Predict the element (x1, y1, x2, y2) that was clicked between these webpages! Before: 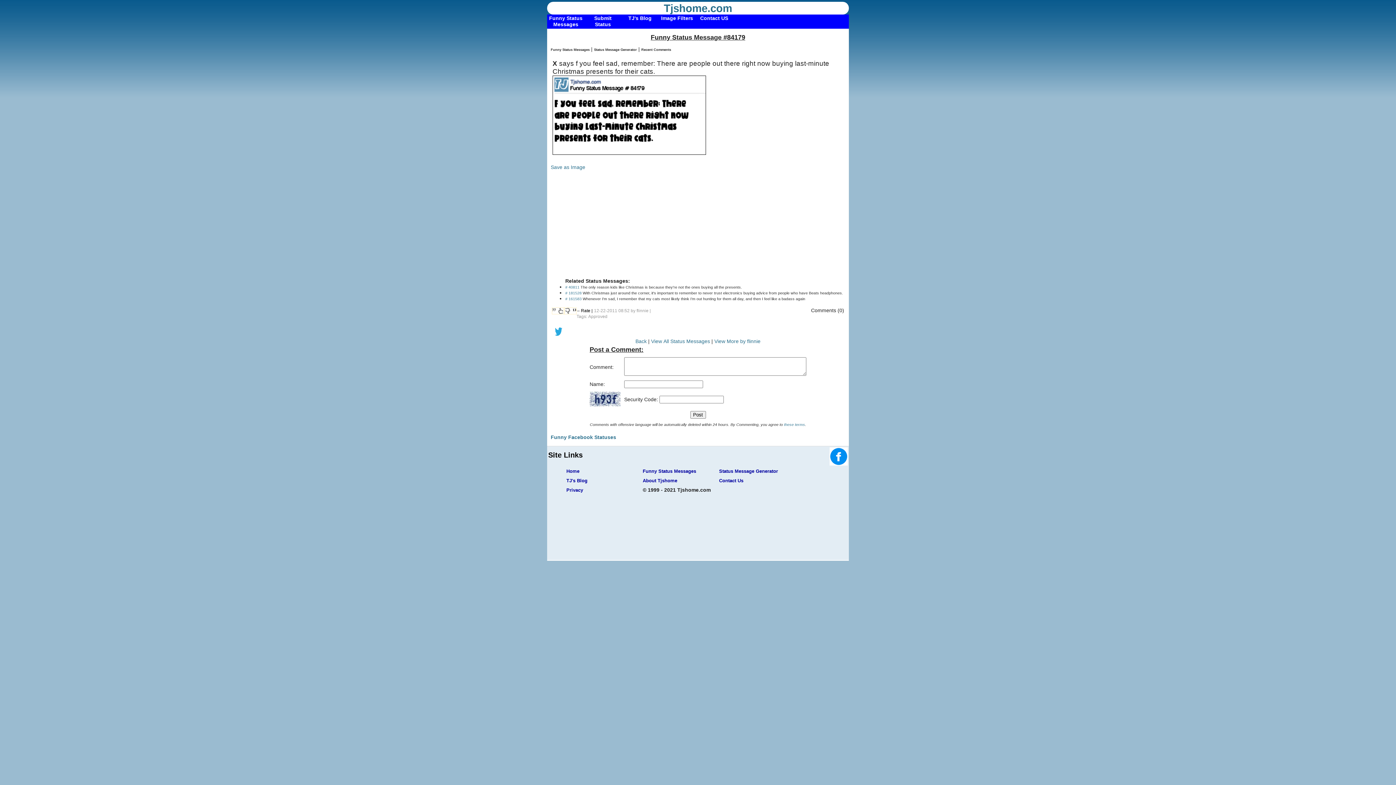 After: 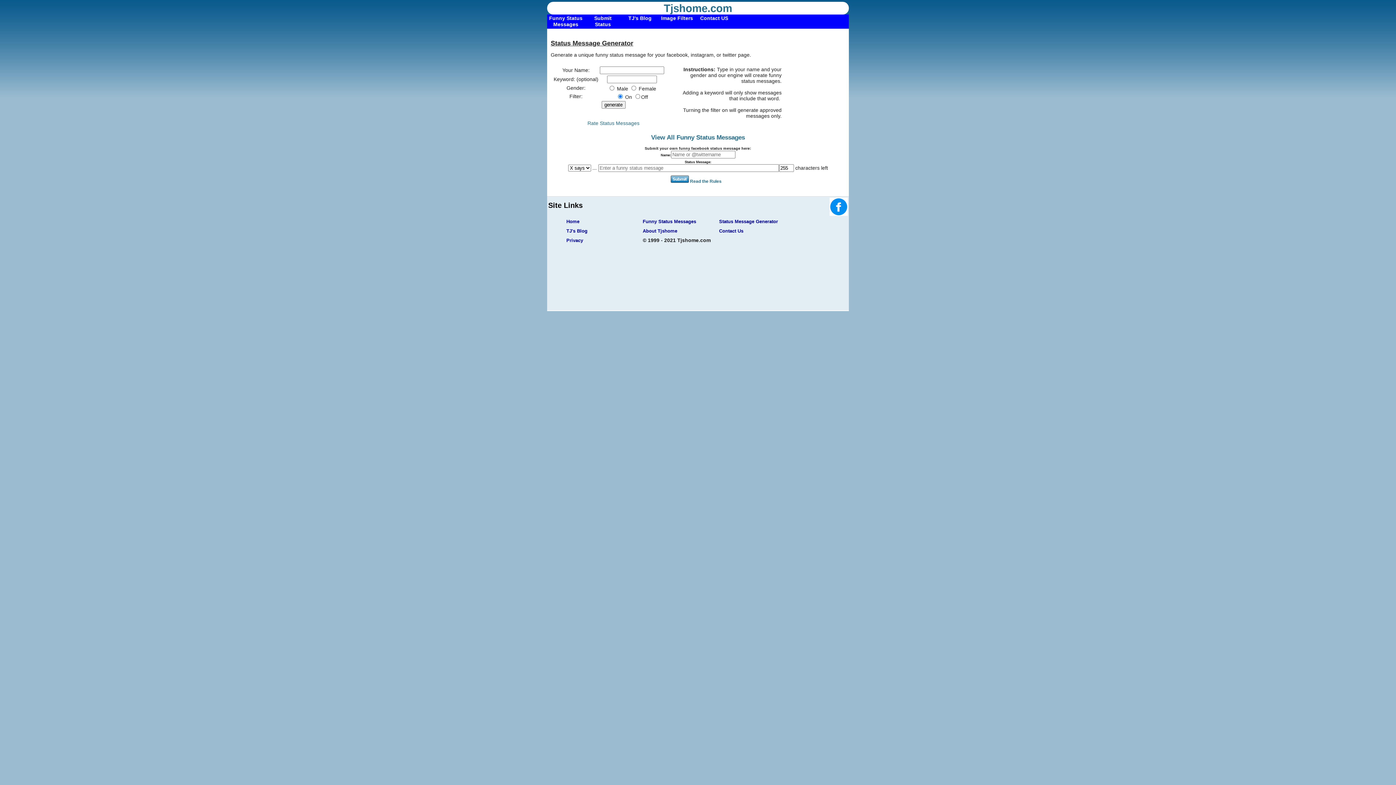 Action: bbox: (719, 468, 778, 474) label: Status Message Generator